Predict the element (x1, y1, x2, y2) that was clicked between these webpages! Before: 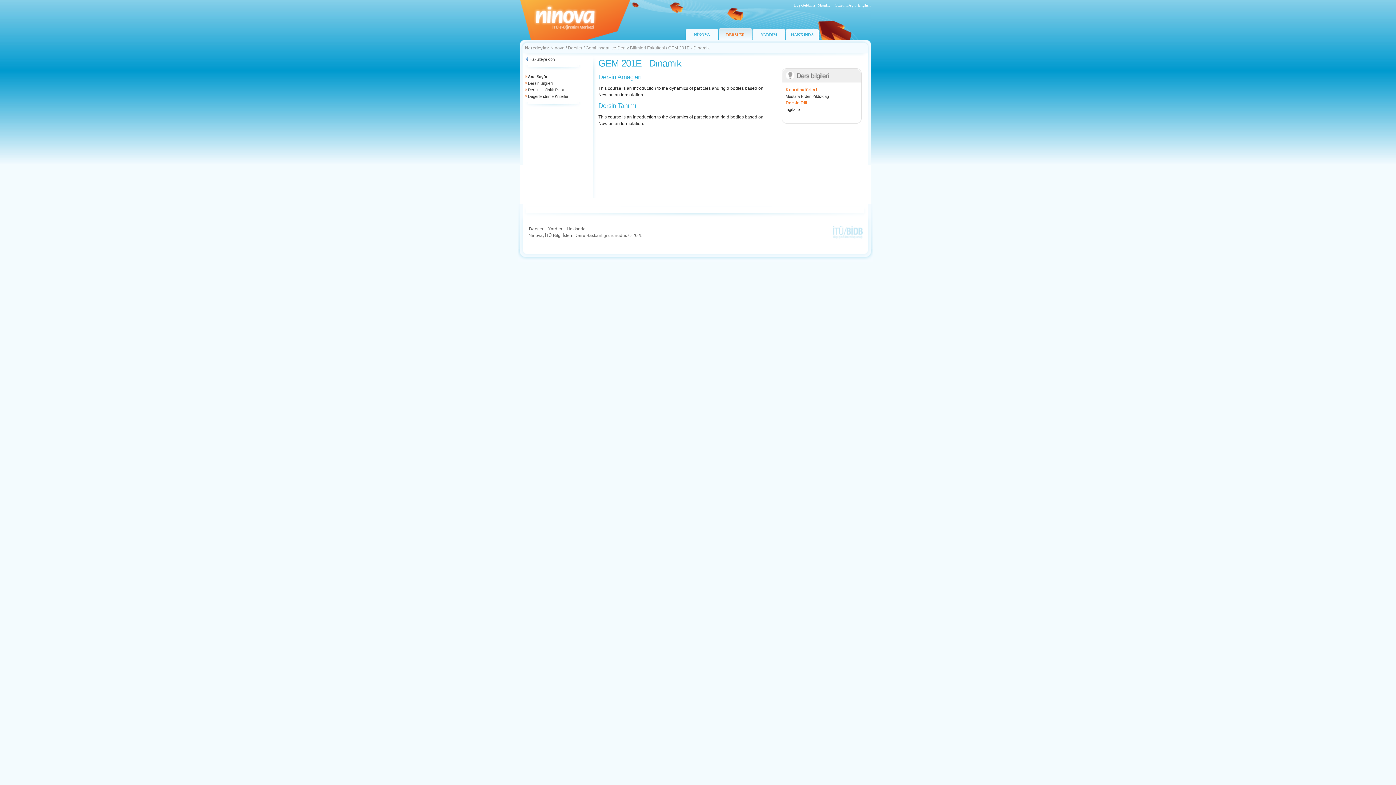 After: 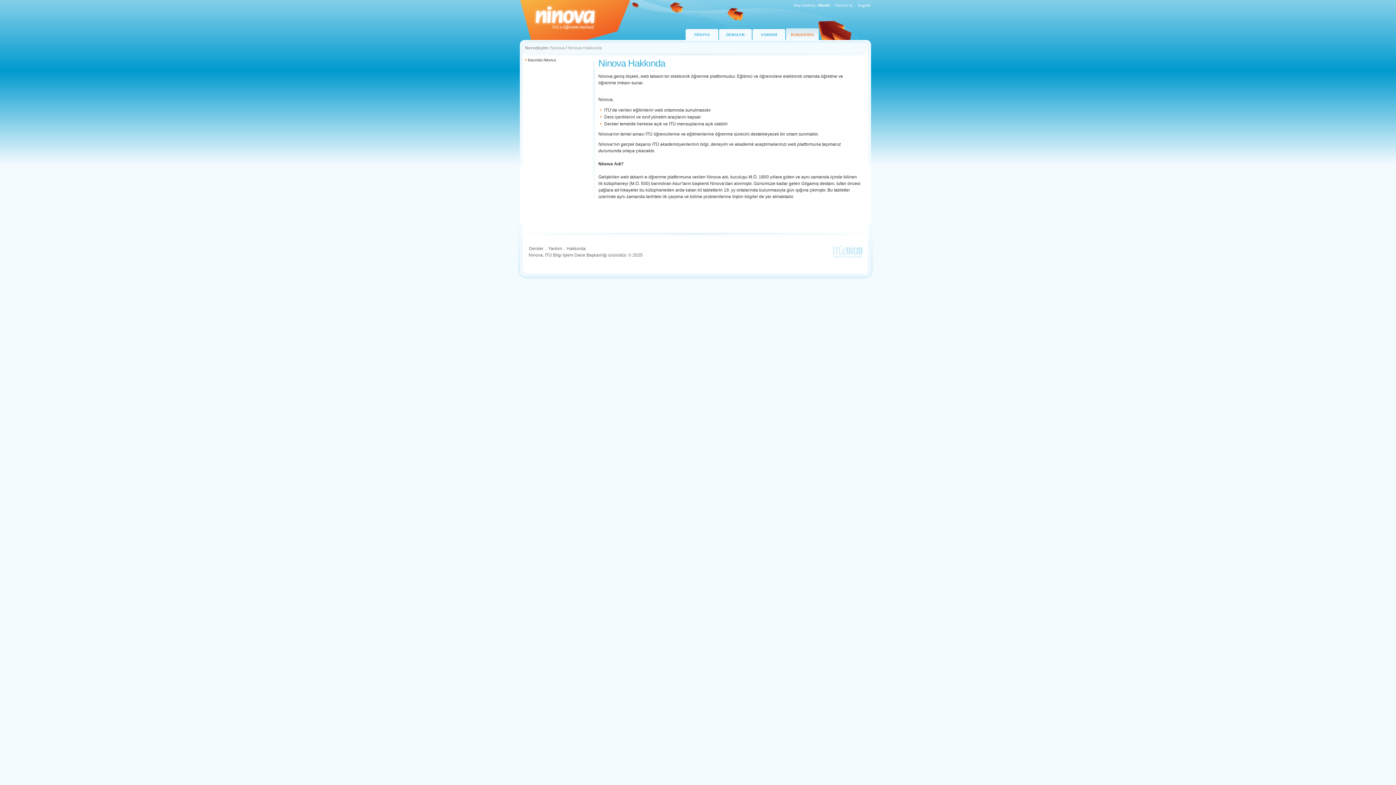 Action: bbox: (786, 28, 818, 40) label: HAKKINDA